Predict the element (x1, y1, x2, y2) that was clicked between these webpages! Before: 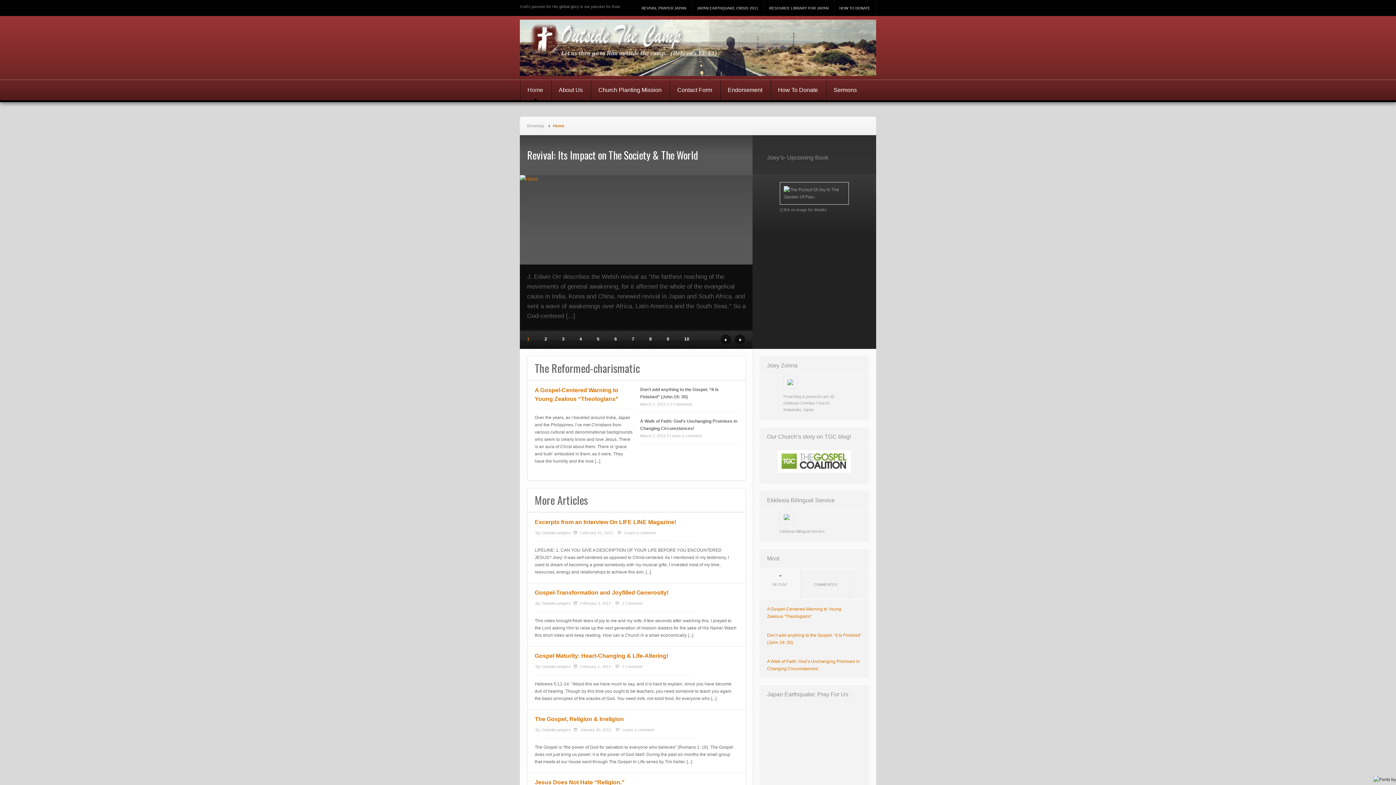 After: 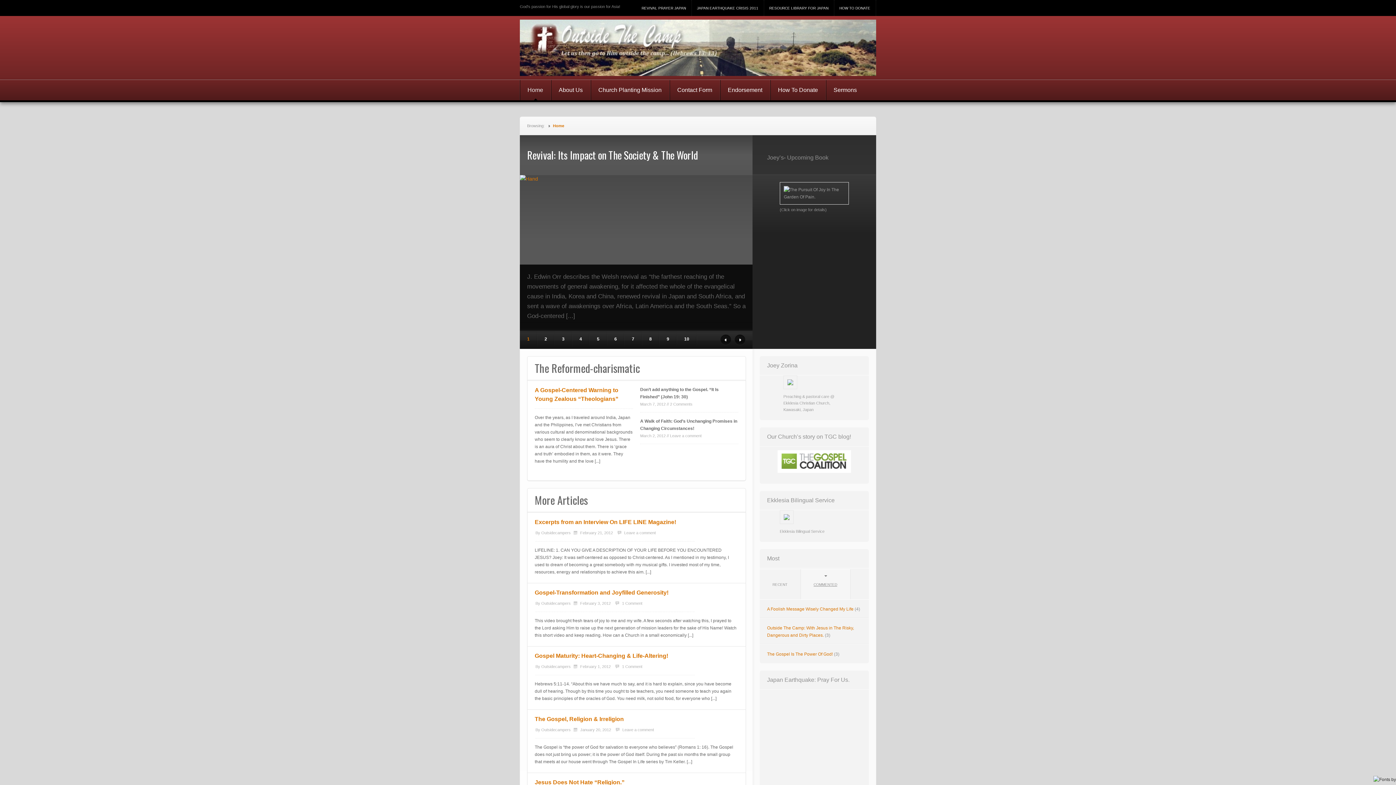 Action: label: COMMENTED bbox: (808, 575, 843, 594)